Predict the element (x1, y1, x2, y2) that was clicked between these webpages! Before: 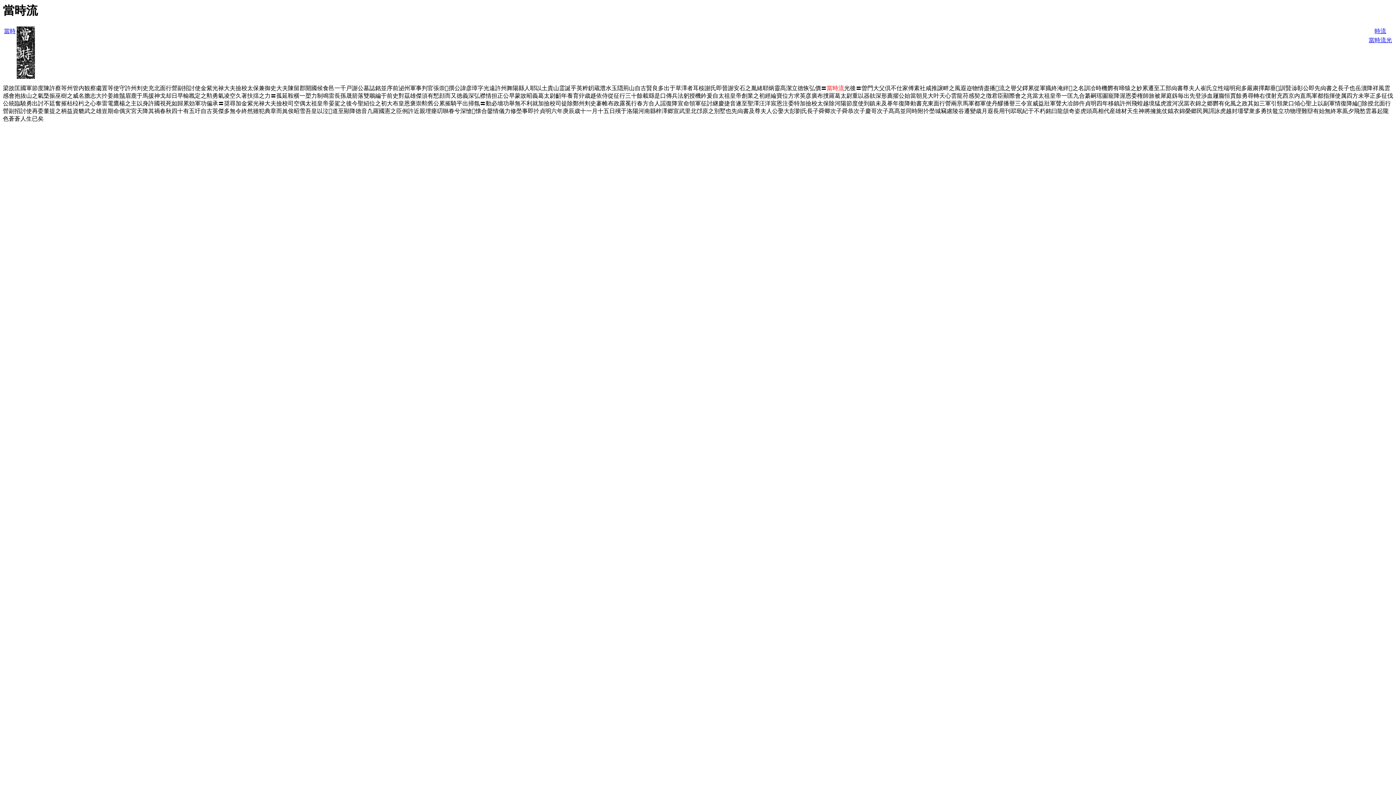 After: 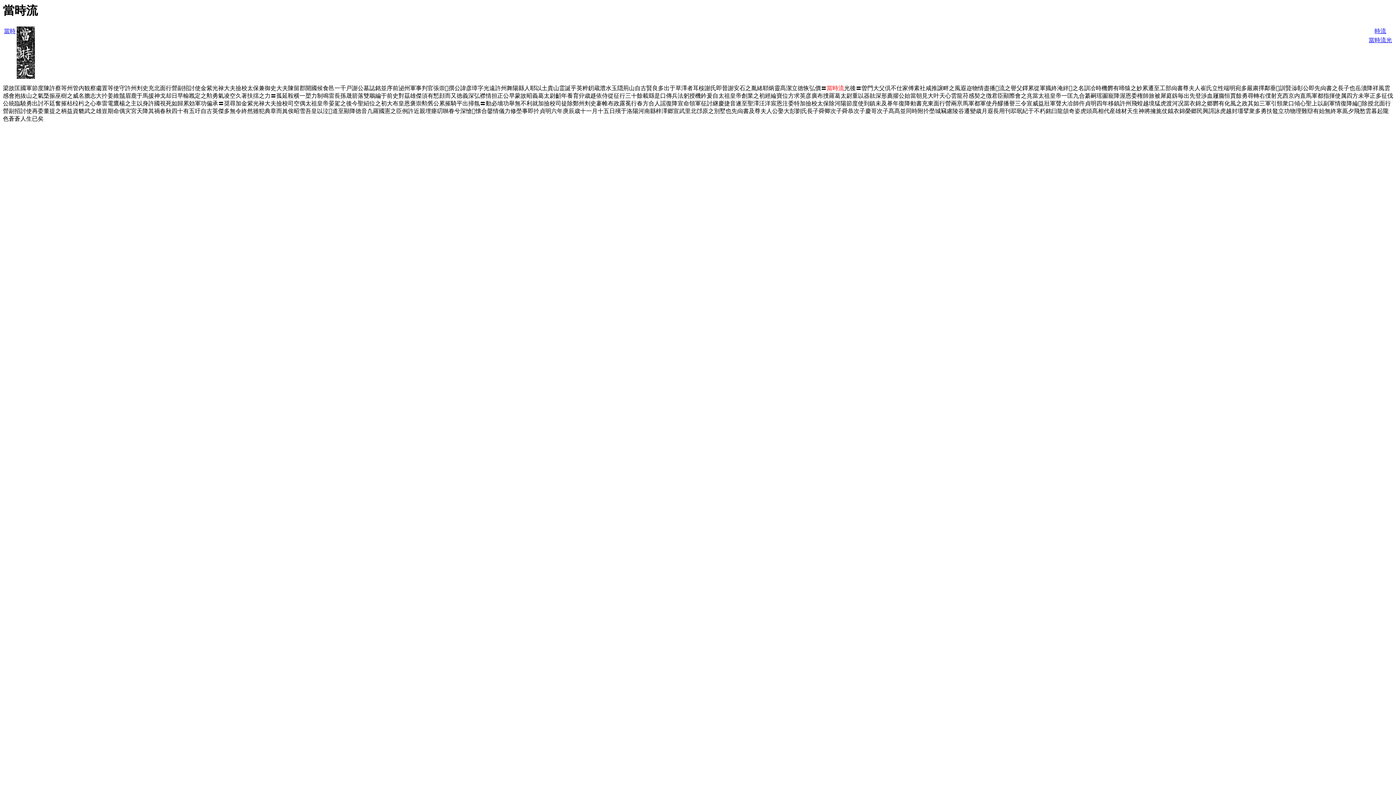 Action: bbox: (28, 26, 34, 79)